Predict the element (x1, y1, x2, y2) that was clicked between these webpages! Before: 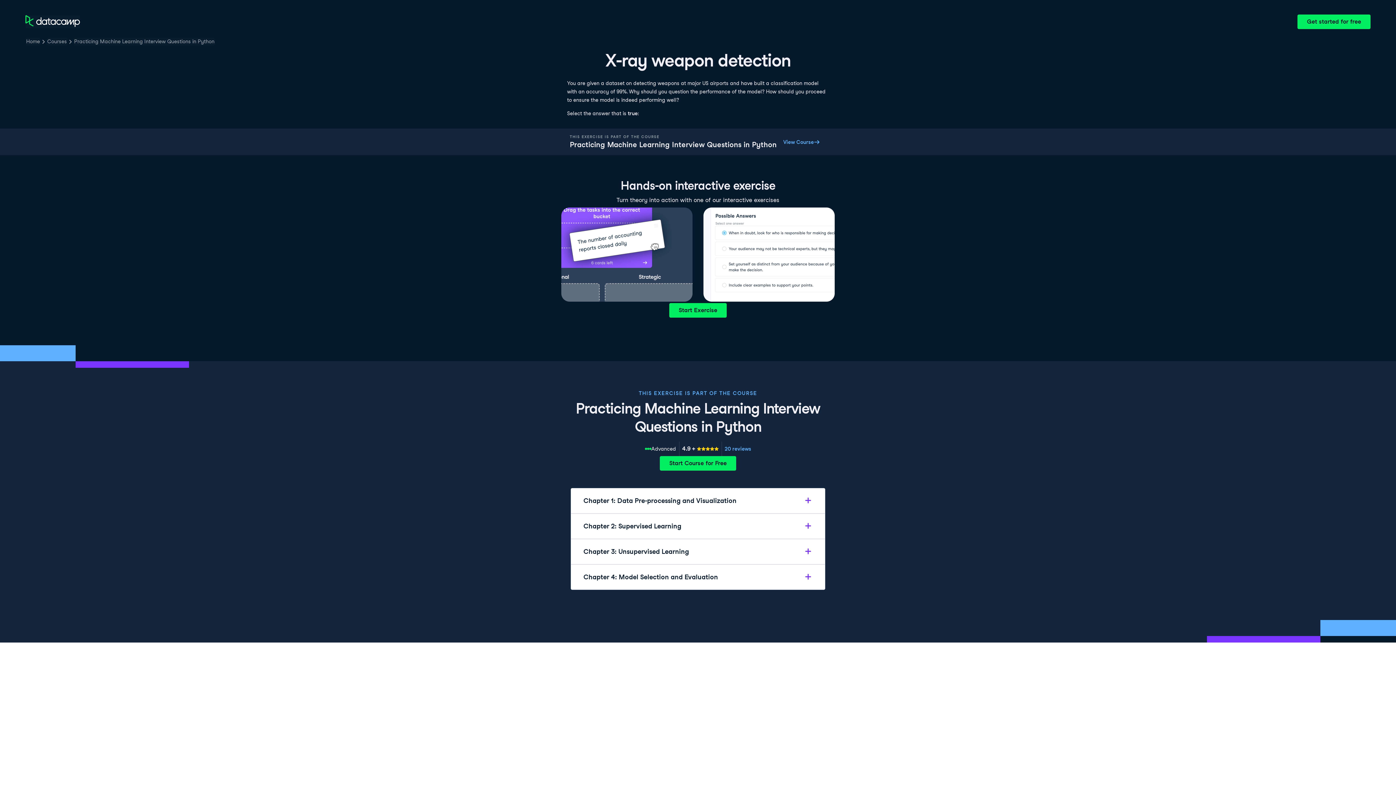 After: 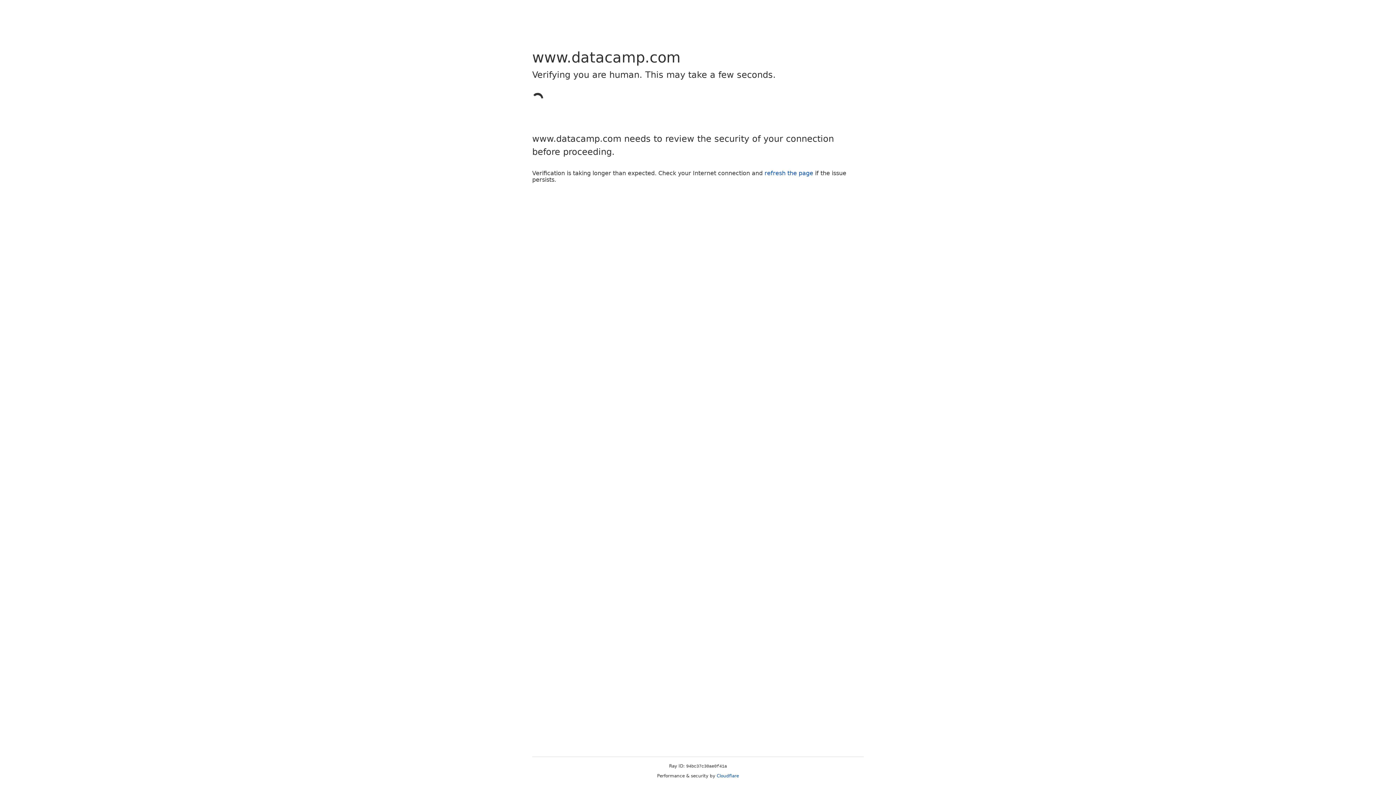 Action: label: Get started for free bbox: (1297, 14, 1370, 29)